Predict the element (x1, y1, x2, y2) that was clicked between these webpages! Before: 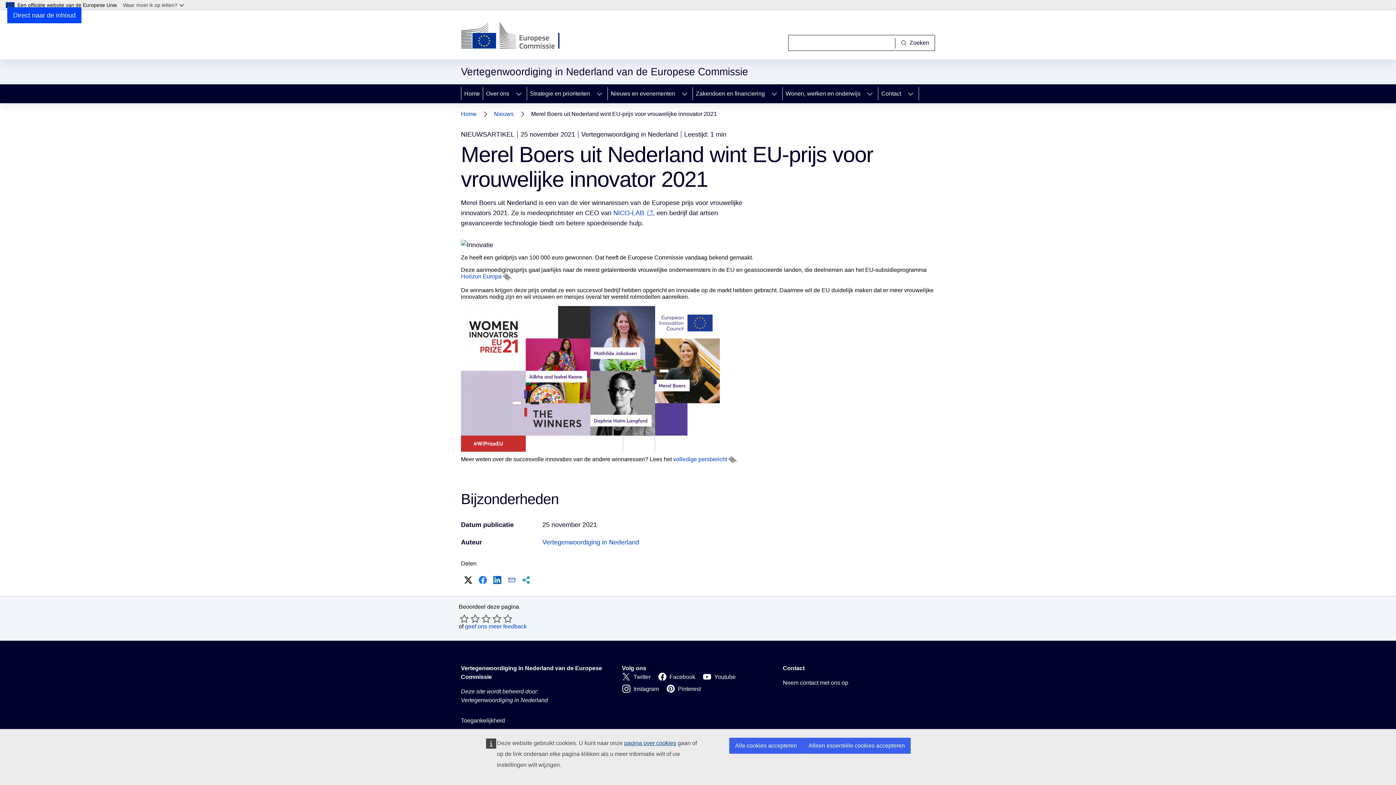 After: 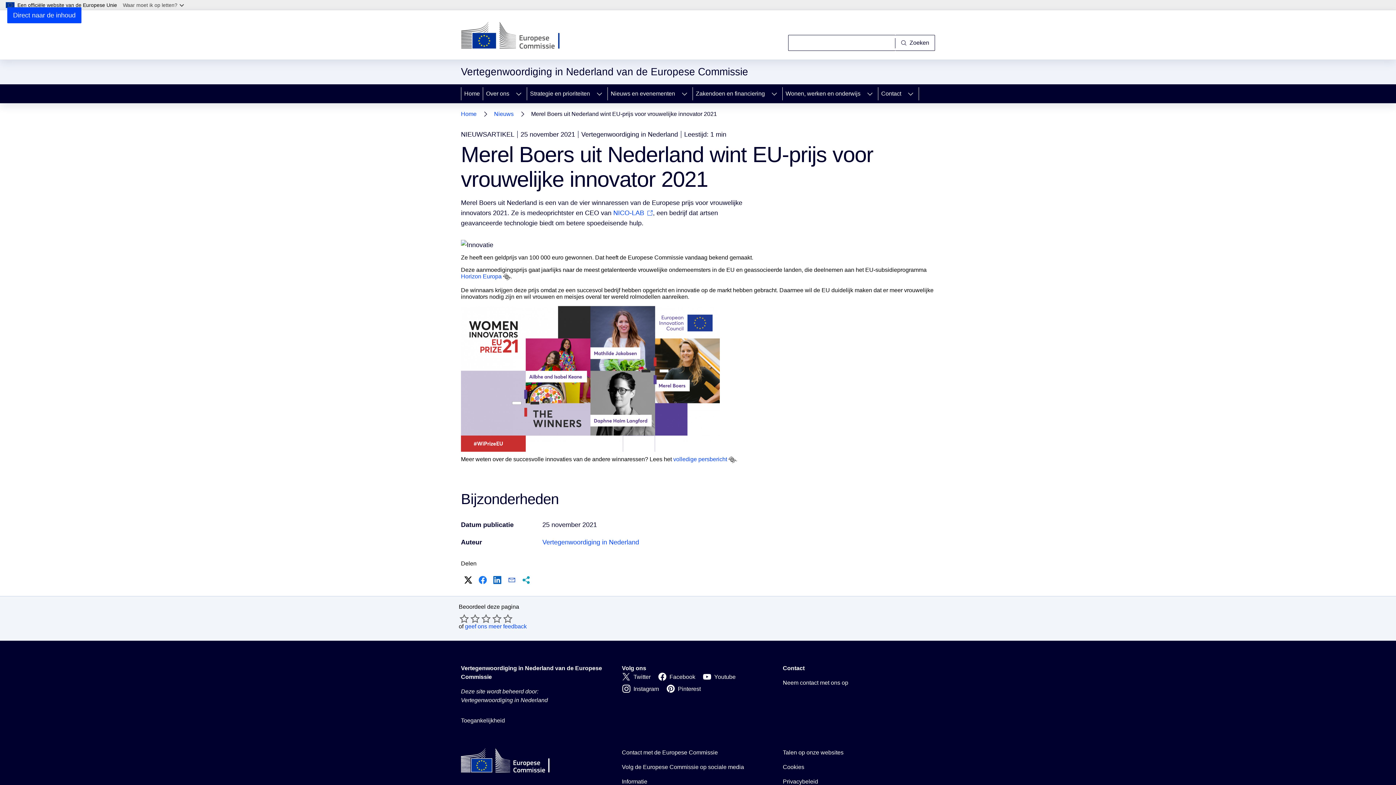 Action: bbox: (729, 738, 802, 754) label: Alle cookies accepteren